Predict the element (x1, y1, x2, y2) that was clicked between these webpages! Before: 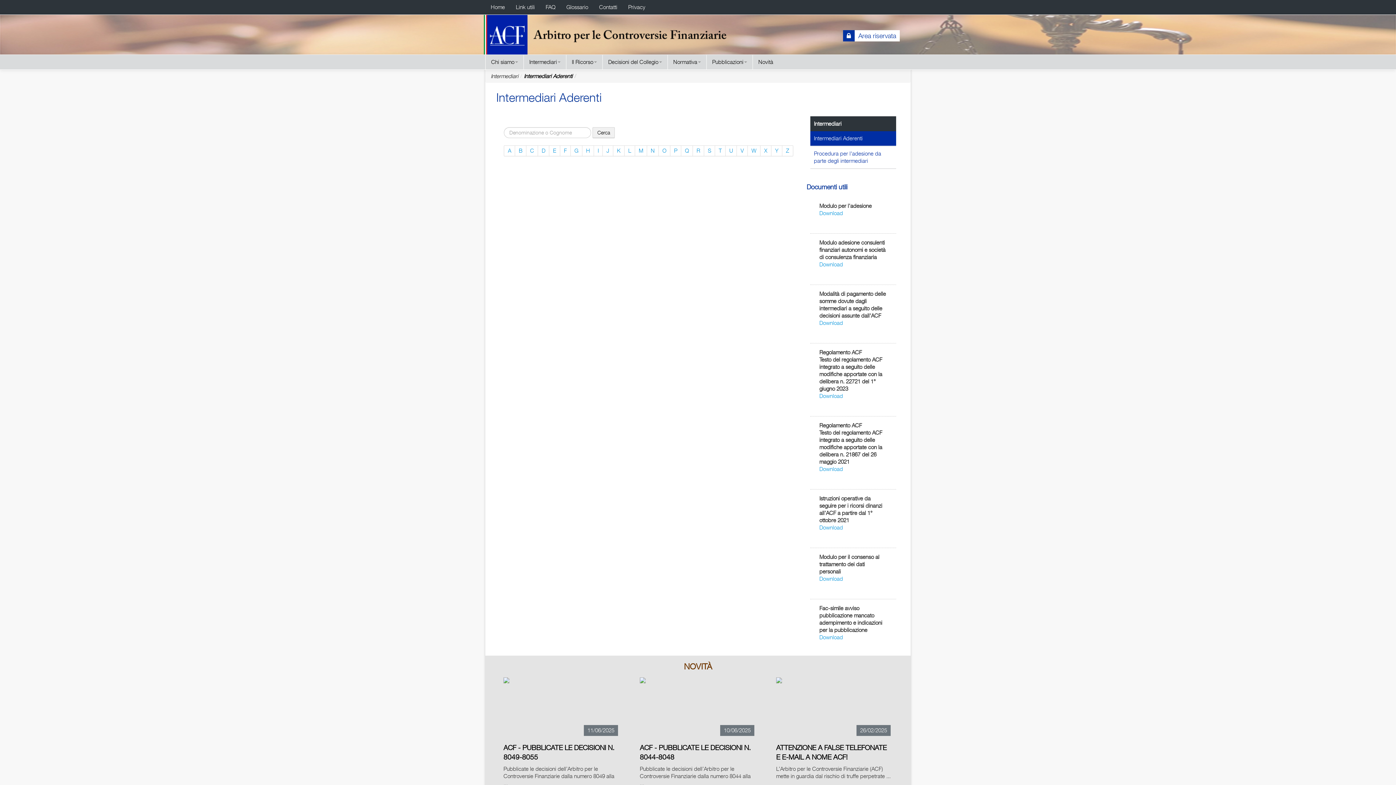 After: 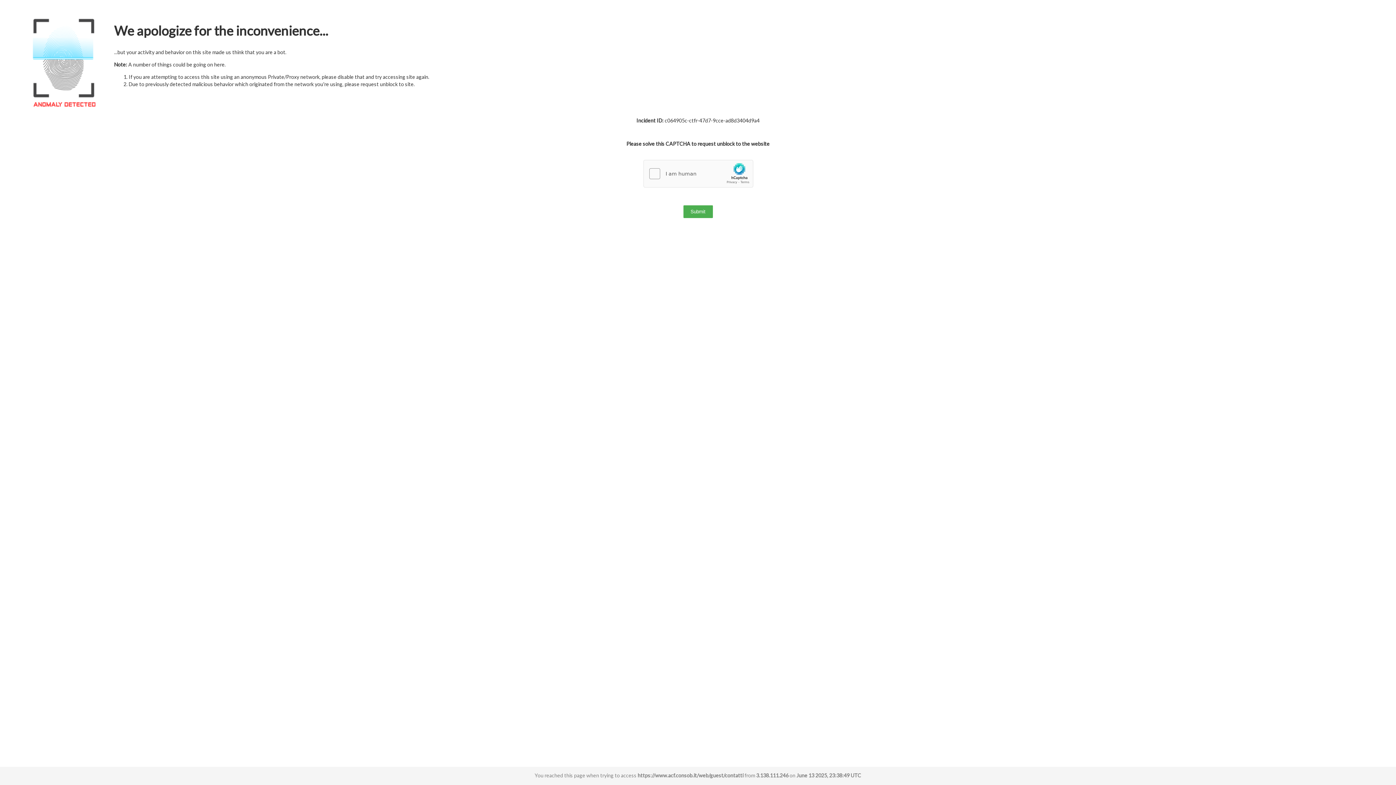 Action: bbox: (593, 0, 622, 14) label: Contatti